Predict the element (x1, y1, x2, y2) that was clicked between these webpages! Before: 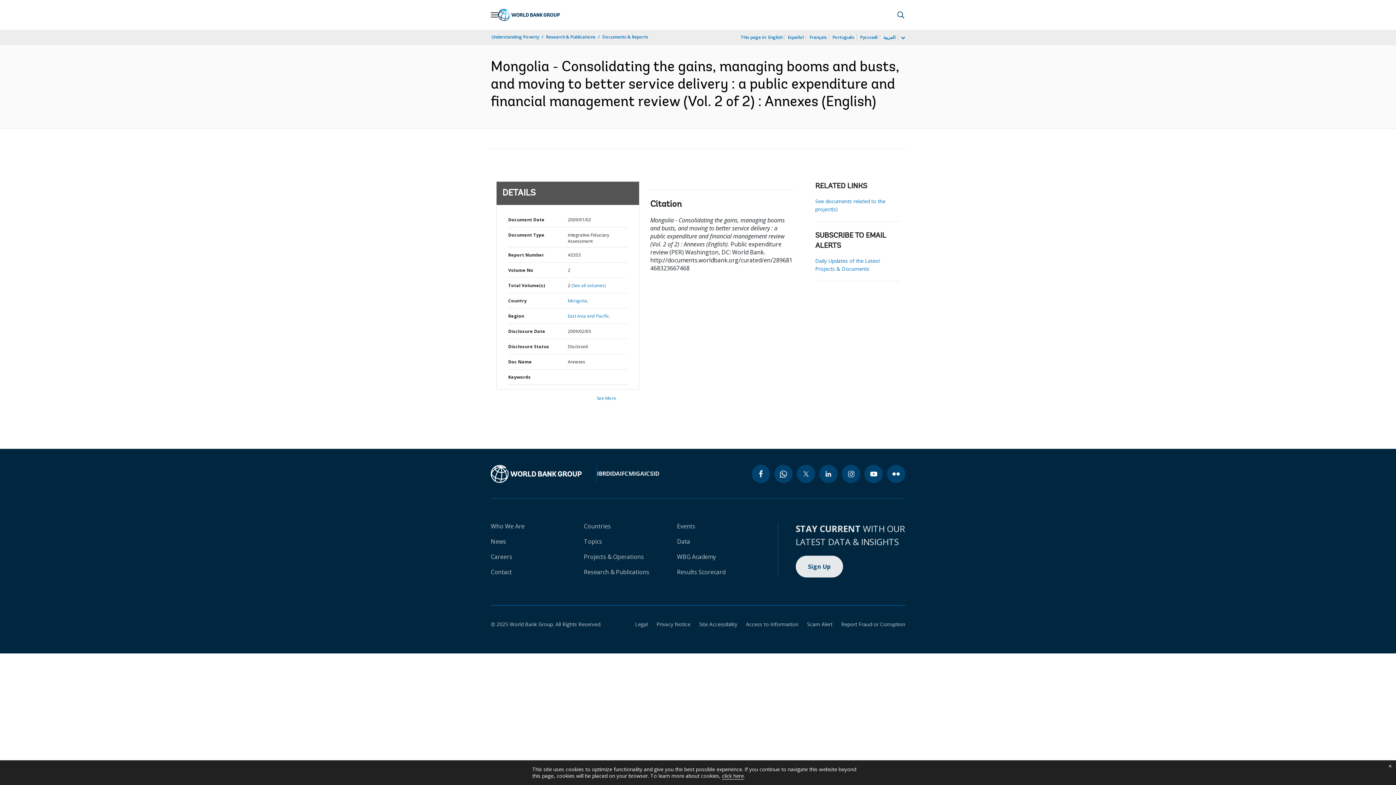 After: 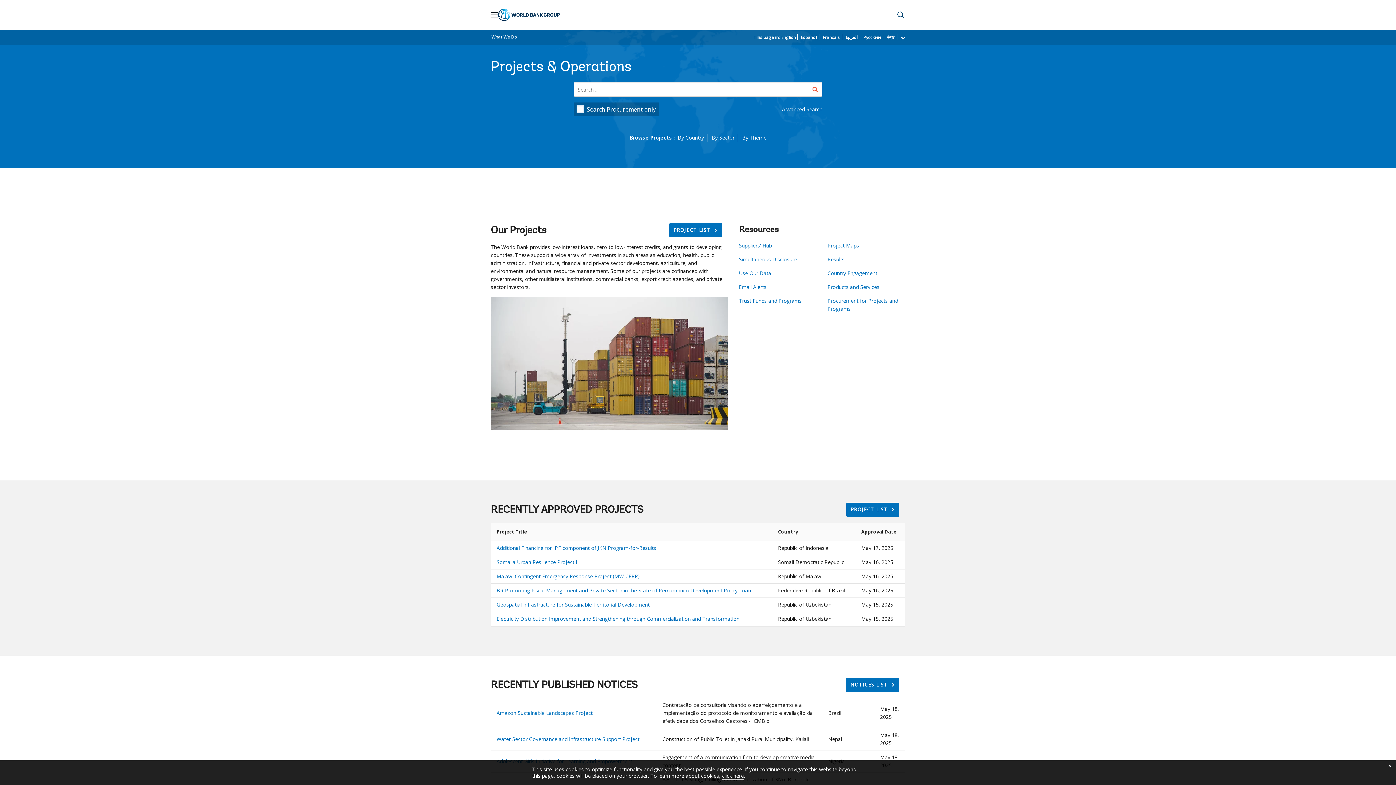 Action: bbox: (584, 553, 644, 561) label: Projects & Operations